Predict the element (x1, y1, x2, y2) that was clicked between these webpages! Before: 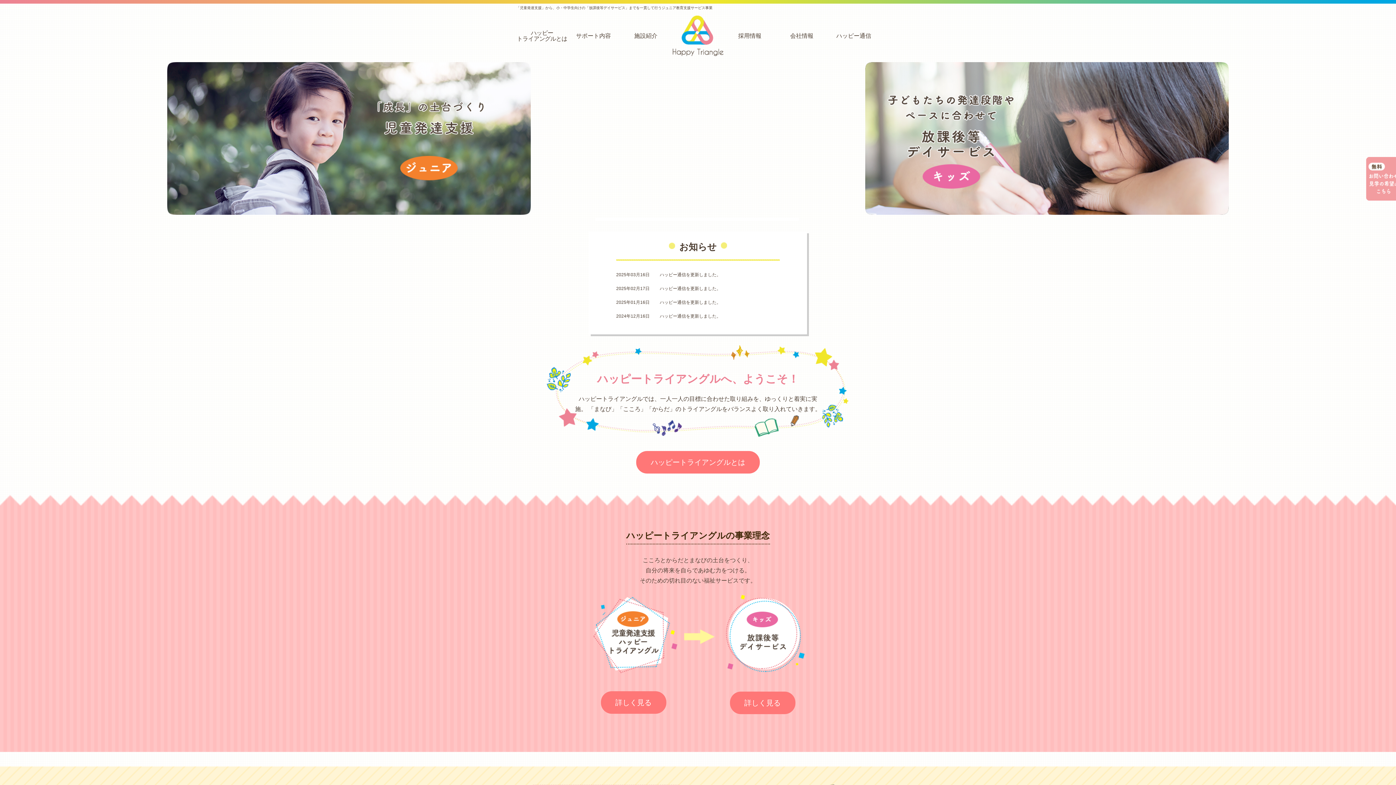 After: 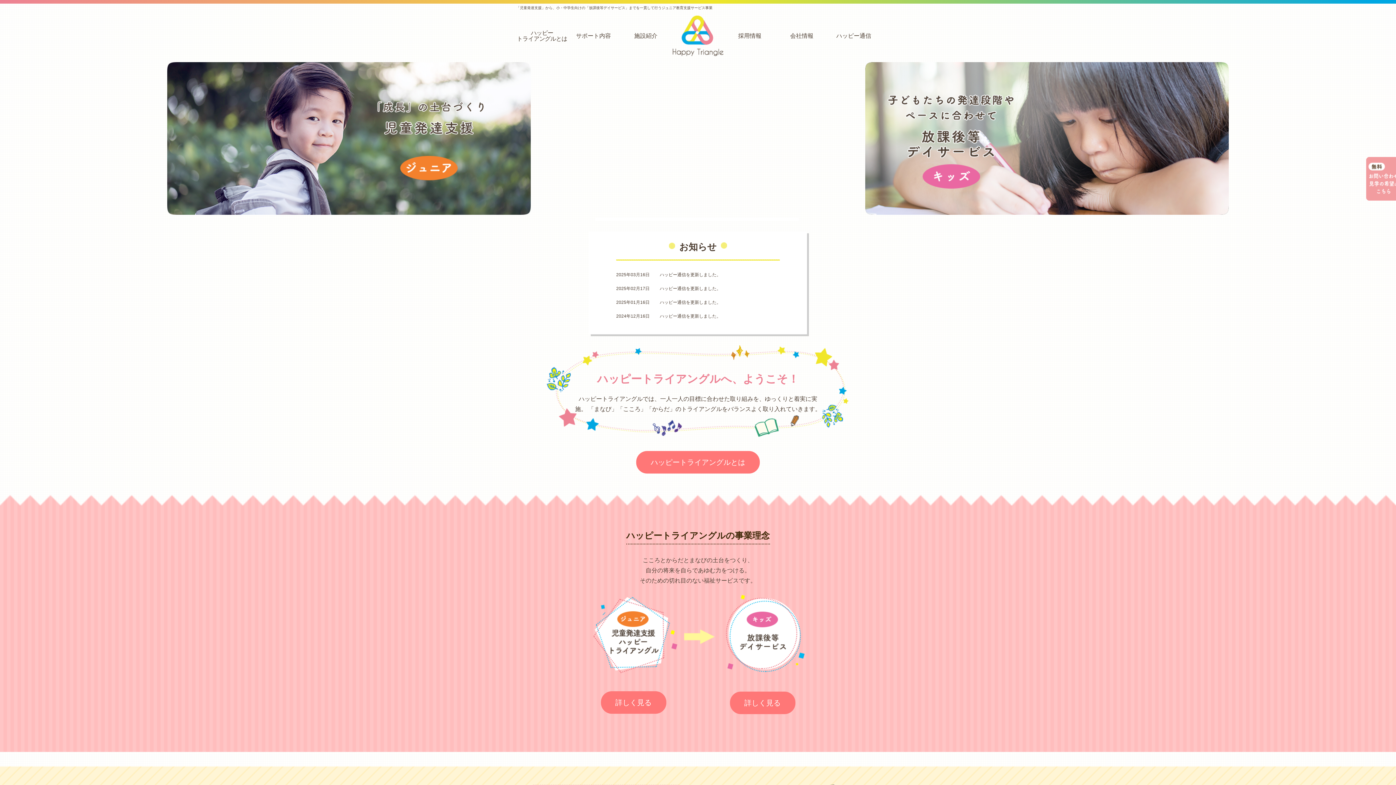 Action: bbox: (672, 50, 723, 56)